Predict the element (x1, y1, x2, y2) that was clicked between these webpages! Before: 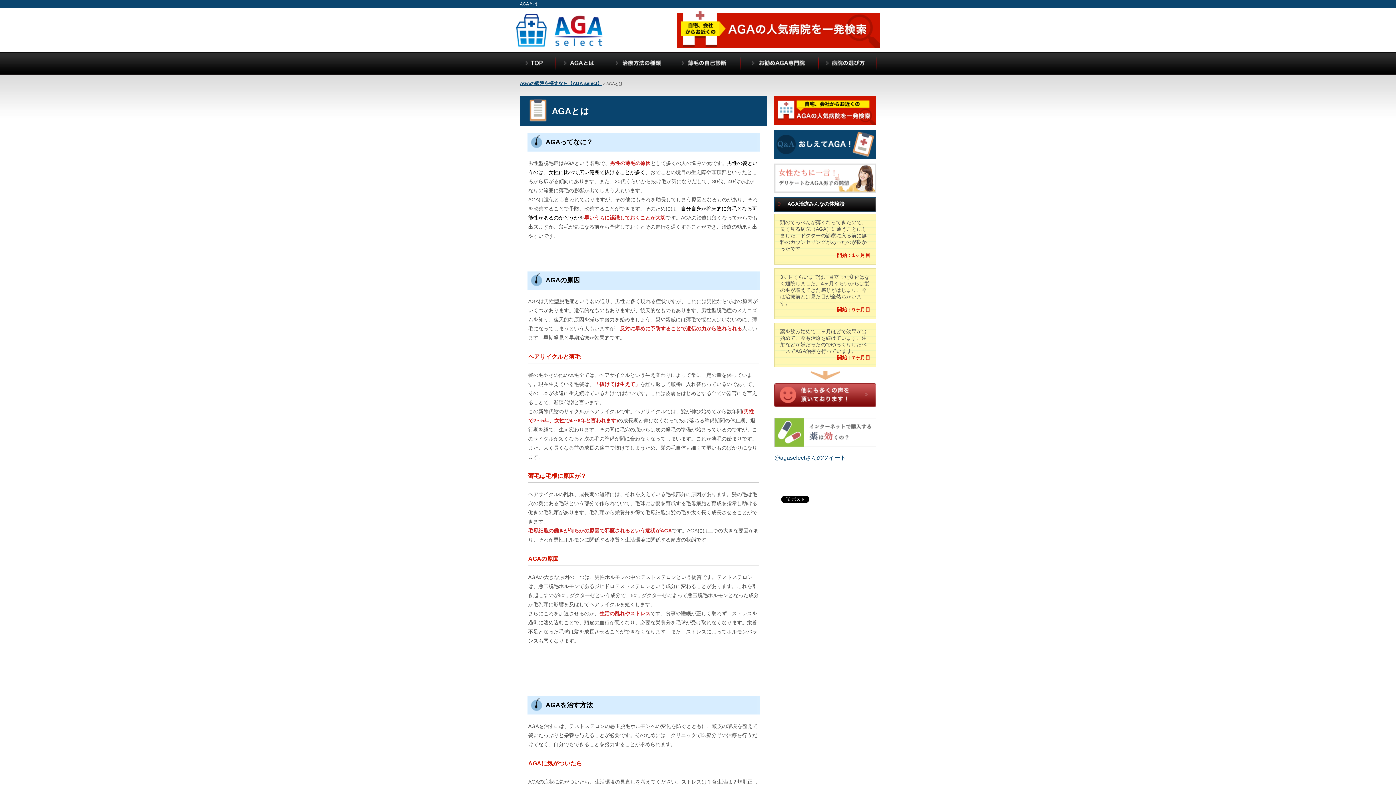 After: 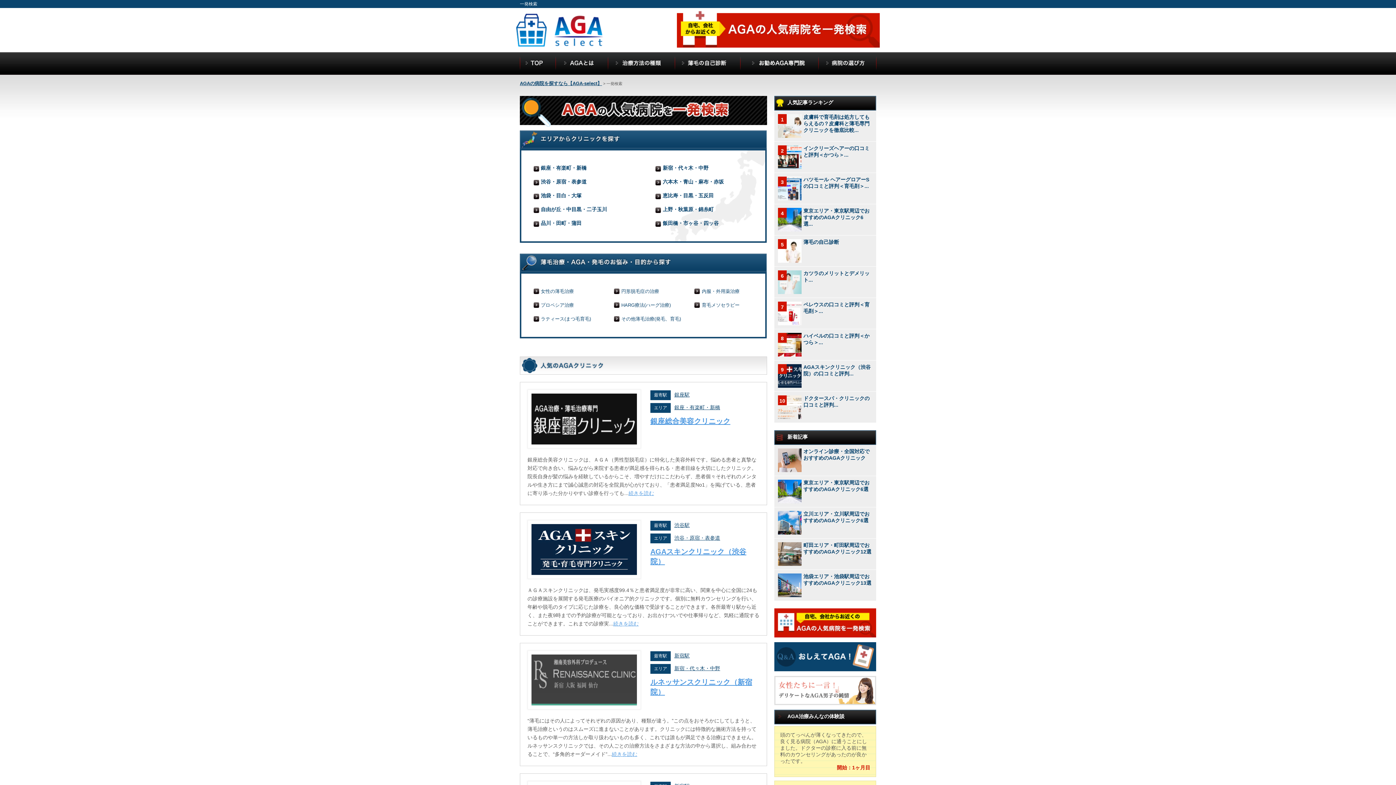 Action: bbox: (774, 96, 876, 125)